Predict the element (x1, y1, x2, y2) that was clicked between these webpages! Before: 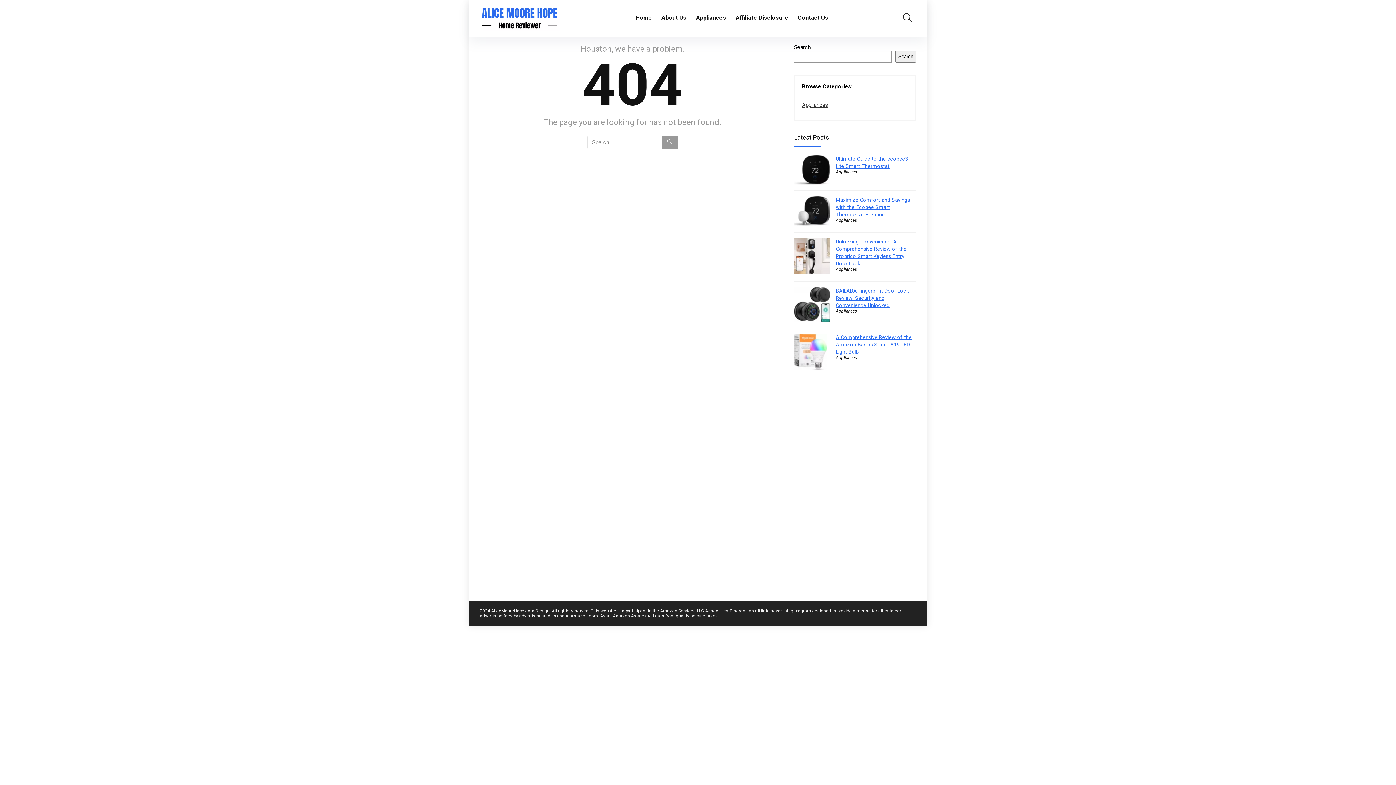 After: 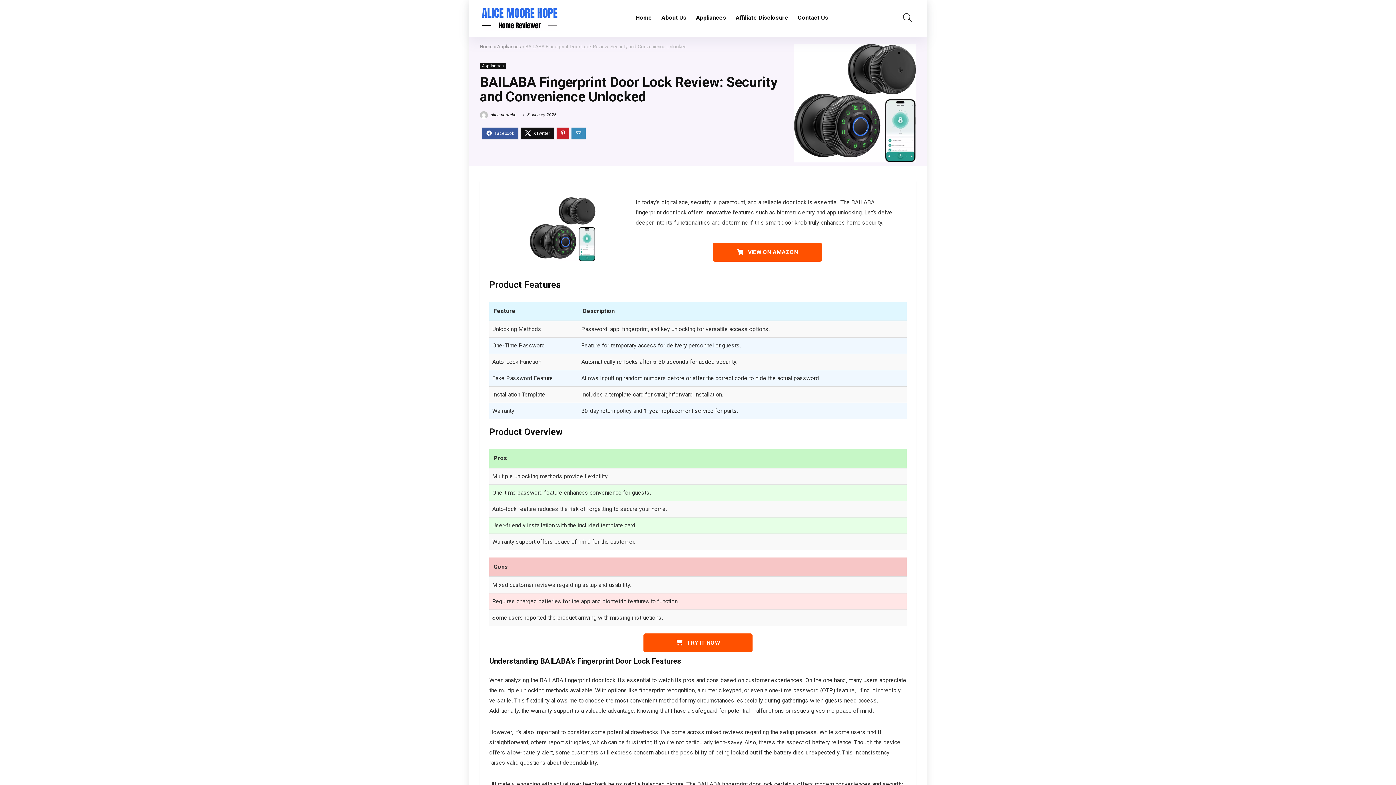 Action: bbox: (794, 287, 830, 293)